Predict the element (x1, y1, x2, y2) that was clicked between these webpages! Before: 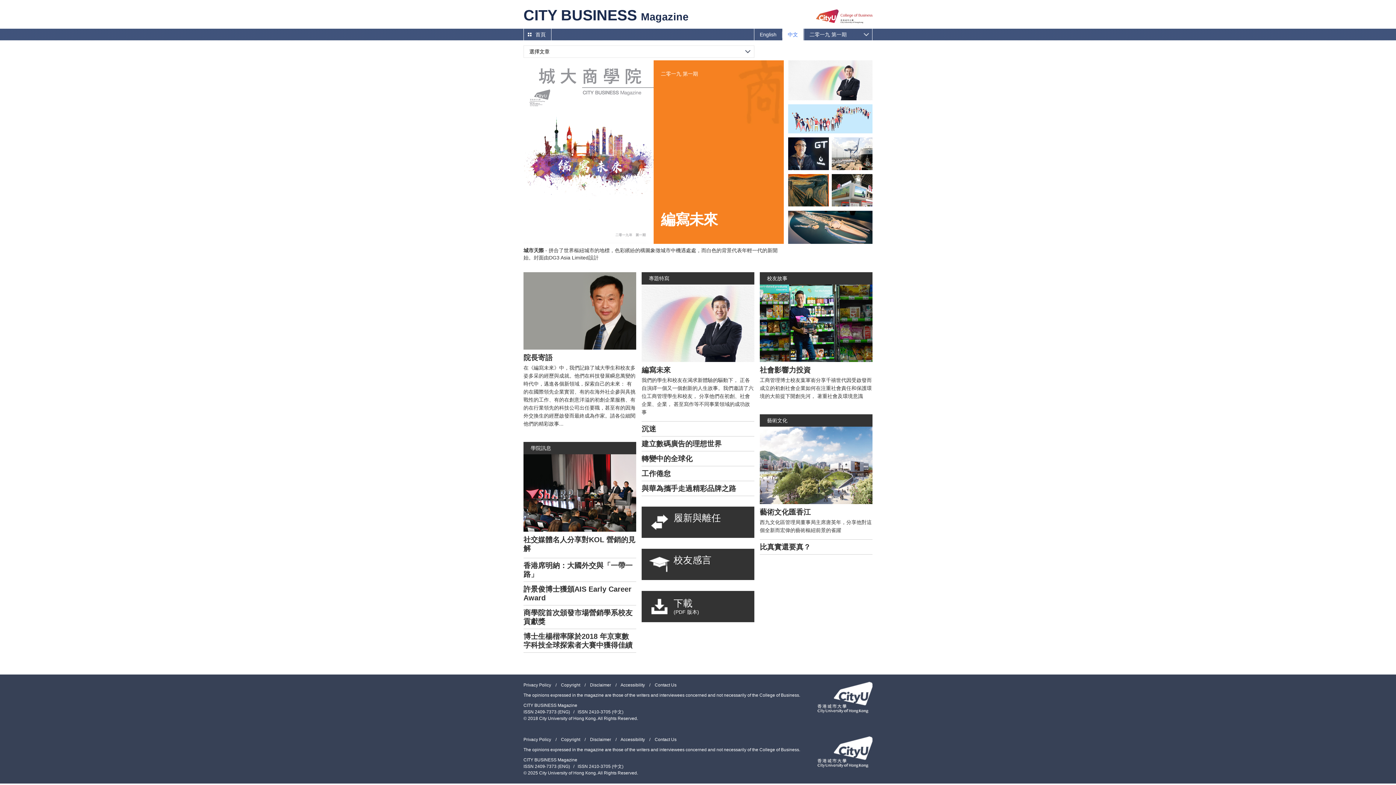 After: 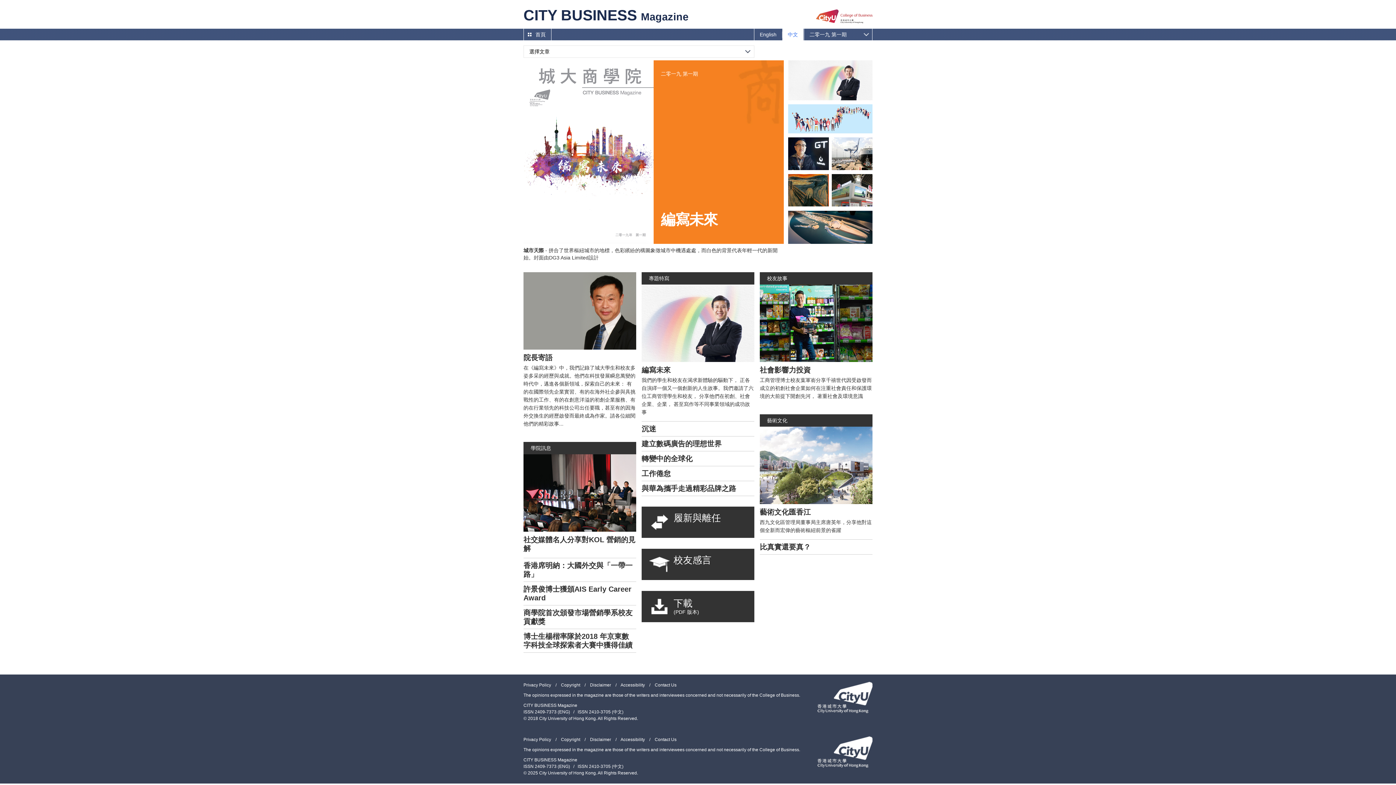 Action: label: 建立數碼廣告的理想世界 bbox: (641, 436, 750, 451)